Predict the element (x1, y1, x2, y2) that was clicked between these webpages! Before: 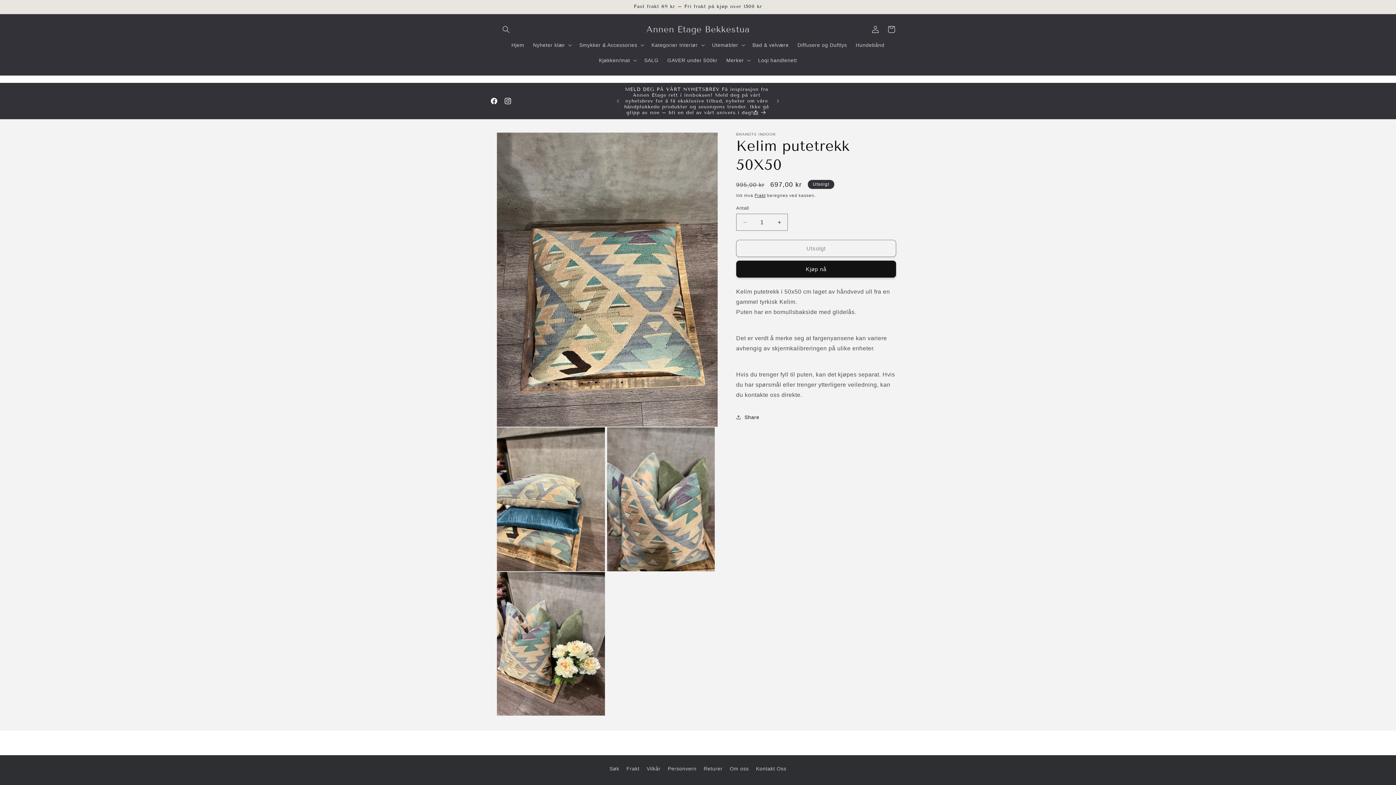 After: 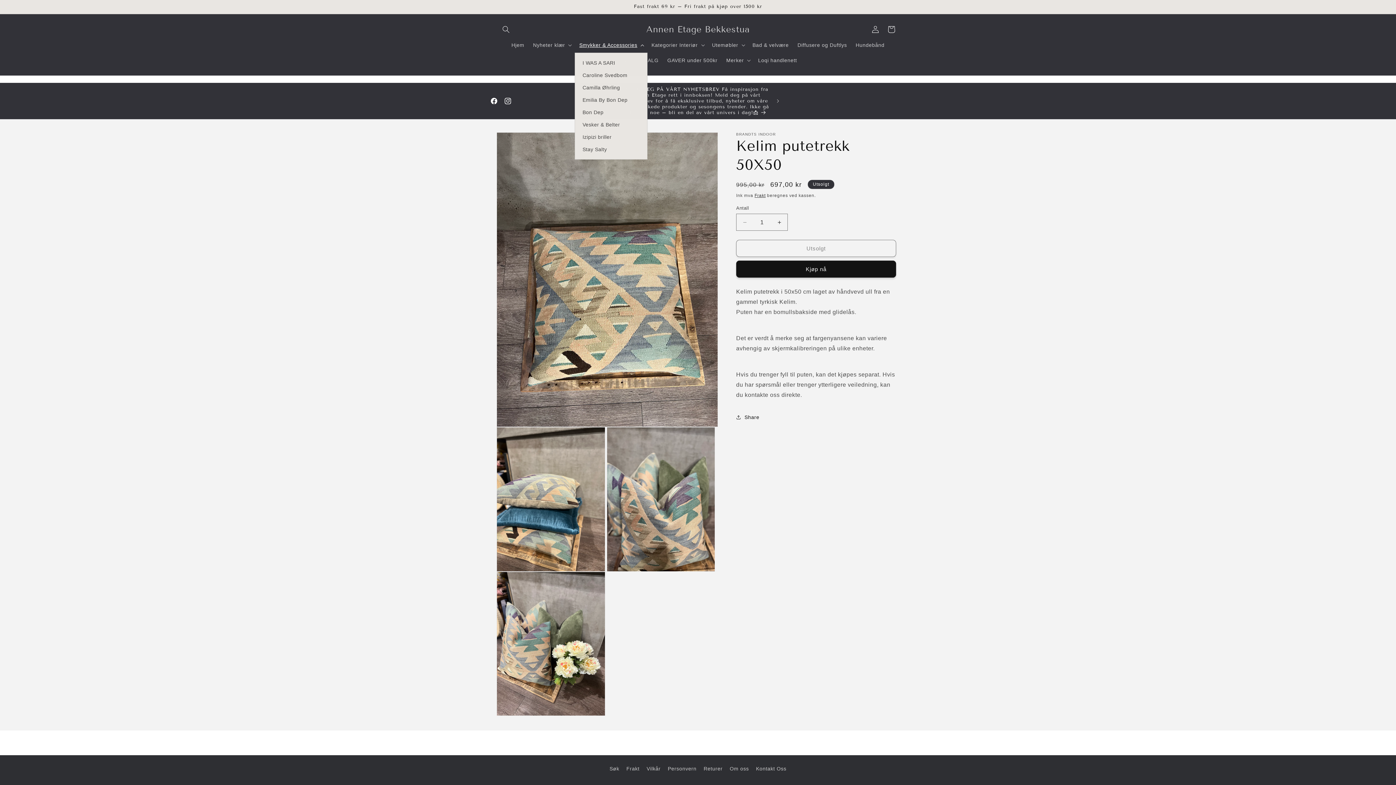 Action: bbox: (575, 37, 647, 52) label: Smykker & Accessories